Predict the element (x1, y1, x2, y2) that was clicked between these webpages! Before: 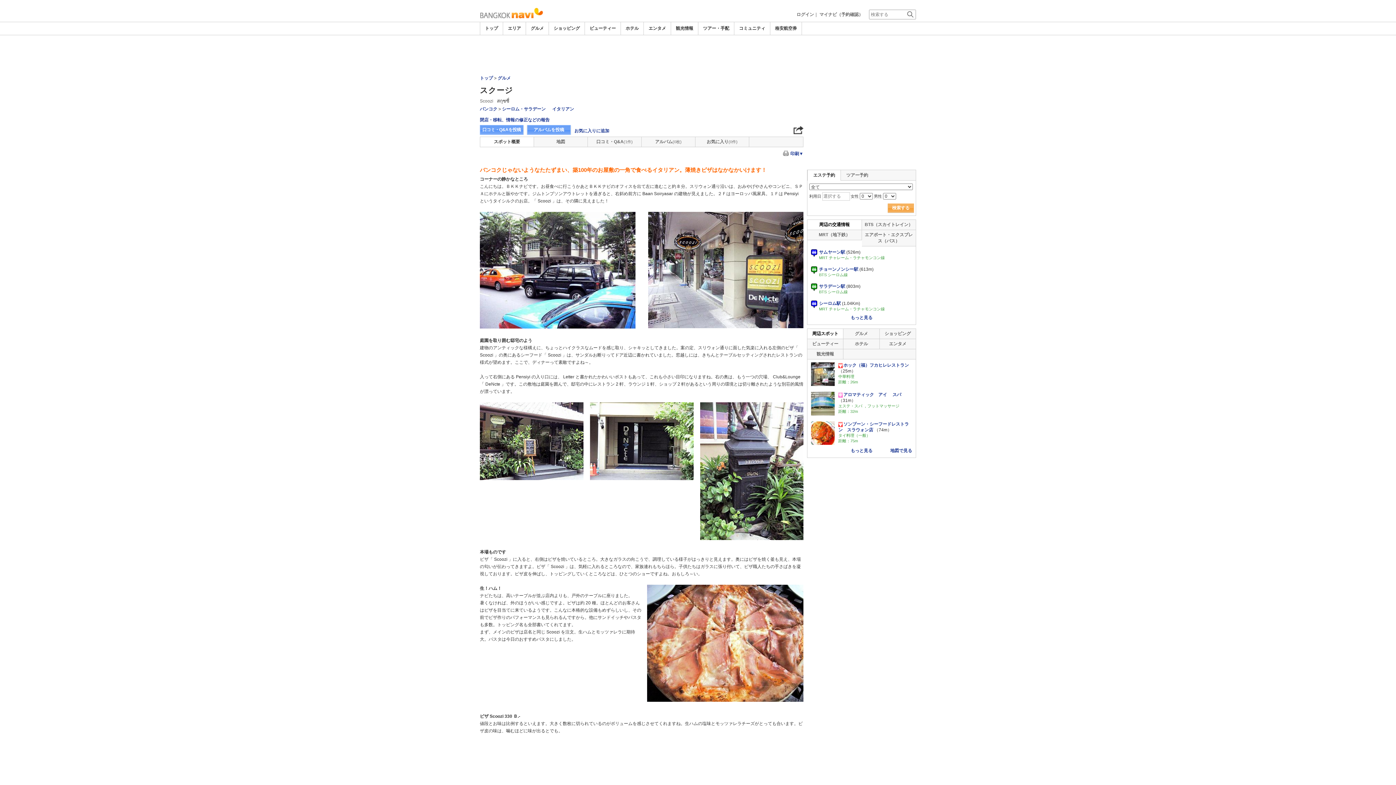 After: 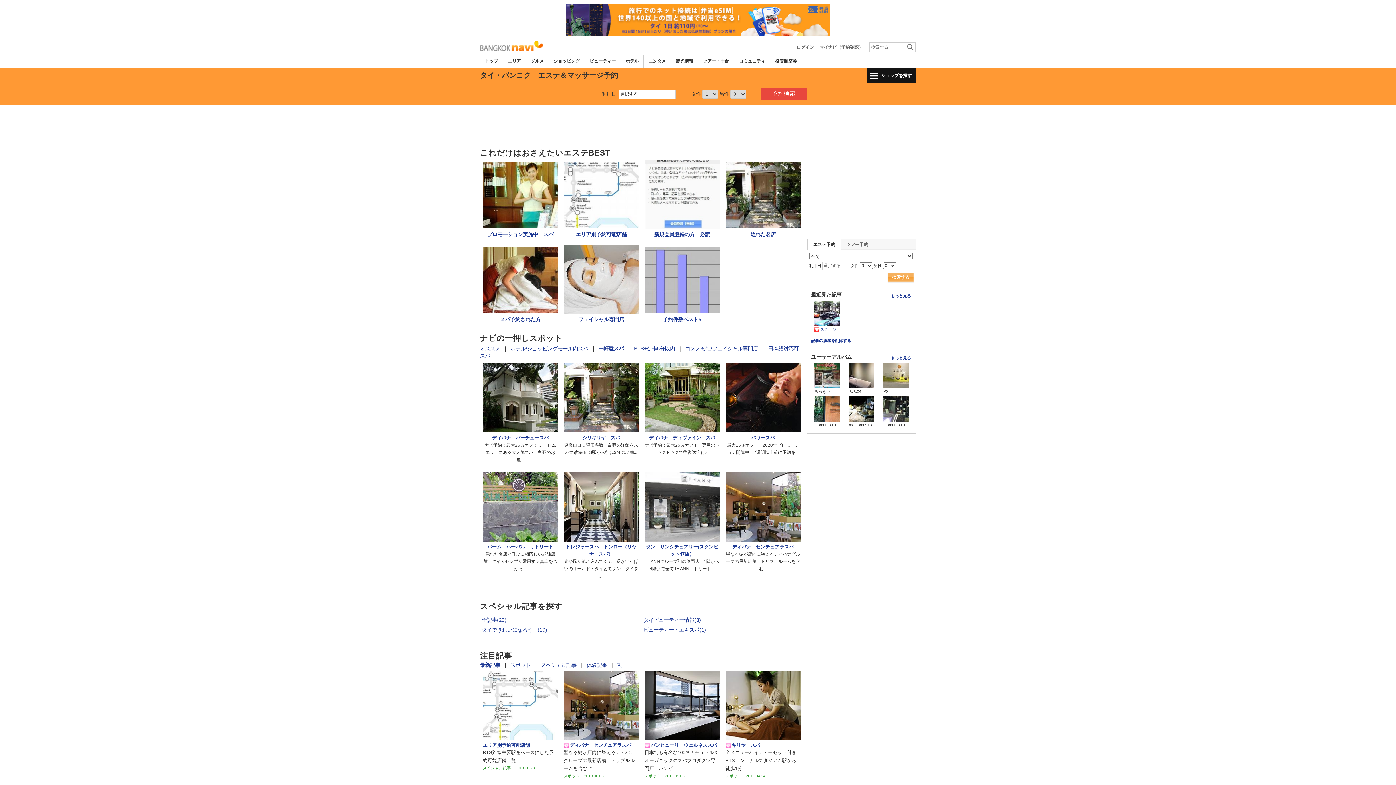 Action: label: ビューティー bbox: (589, 25, 616, 30)